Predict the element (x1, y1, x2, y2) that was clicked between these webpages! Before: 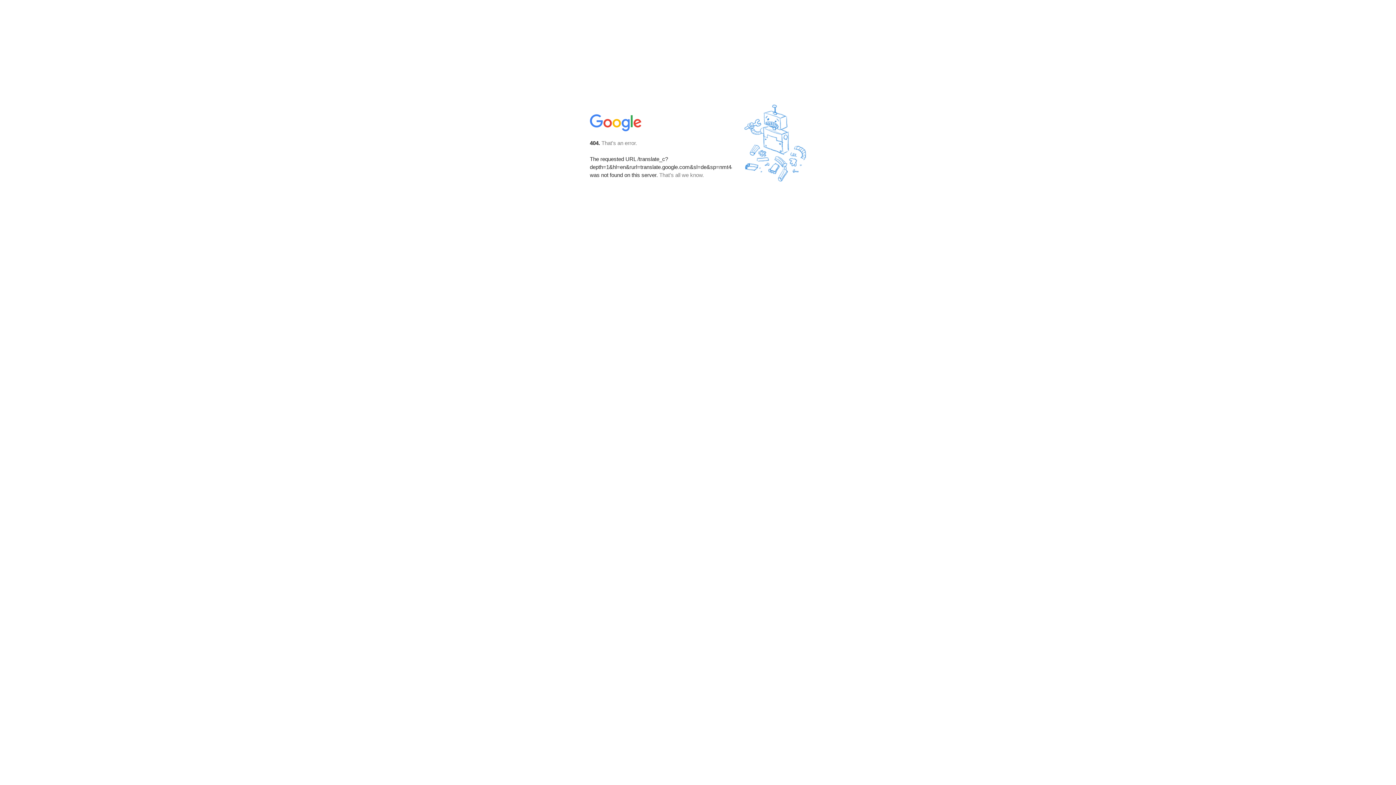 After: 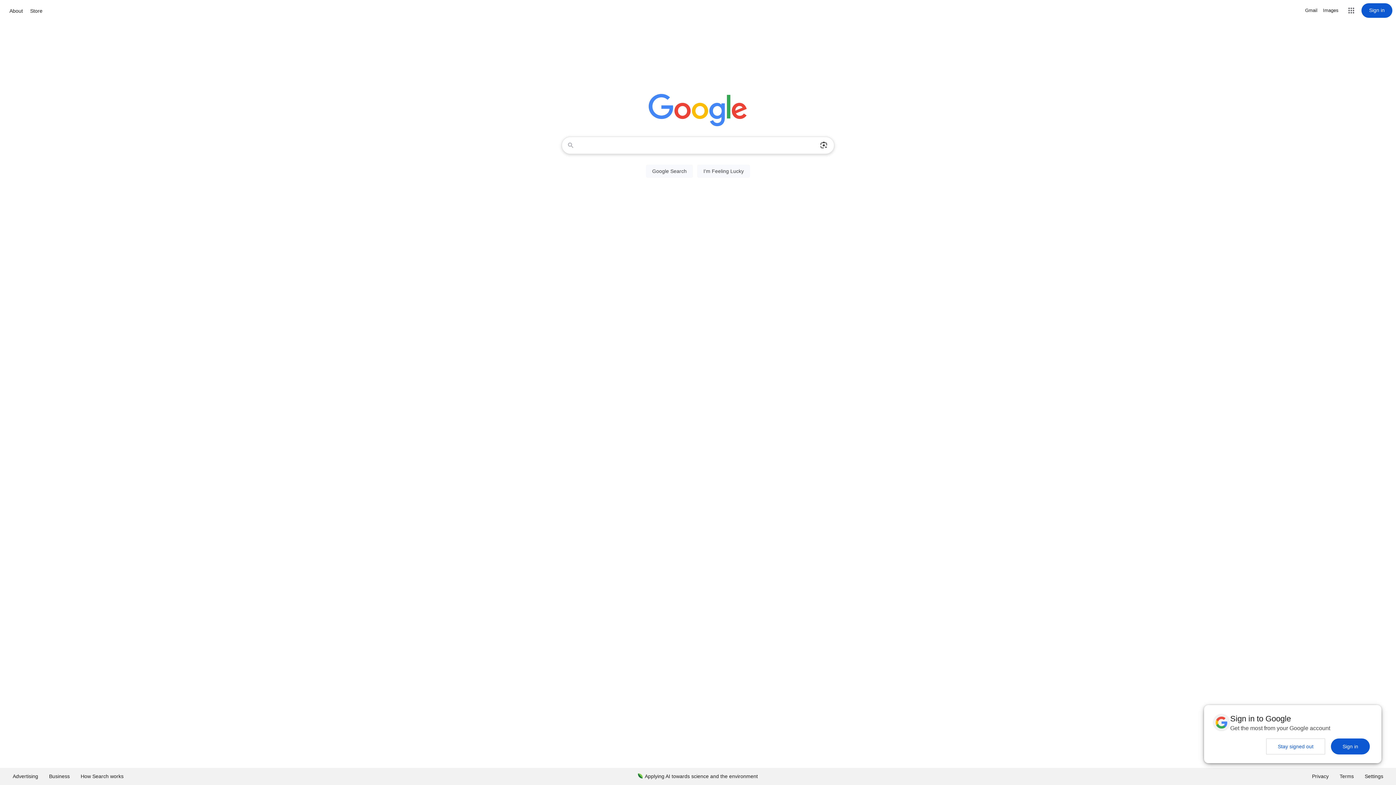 Action: bbox: (590, 127, 642, 134)